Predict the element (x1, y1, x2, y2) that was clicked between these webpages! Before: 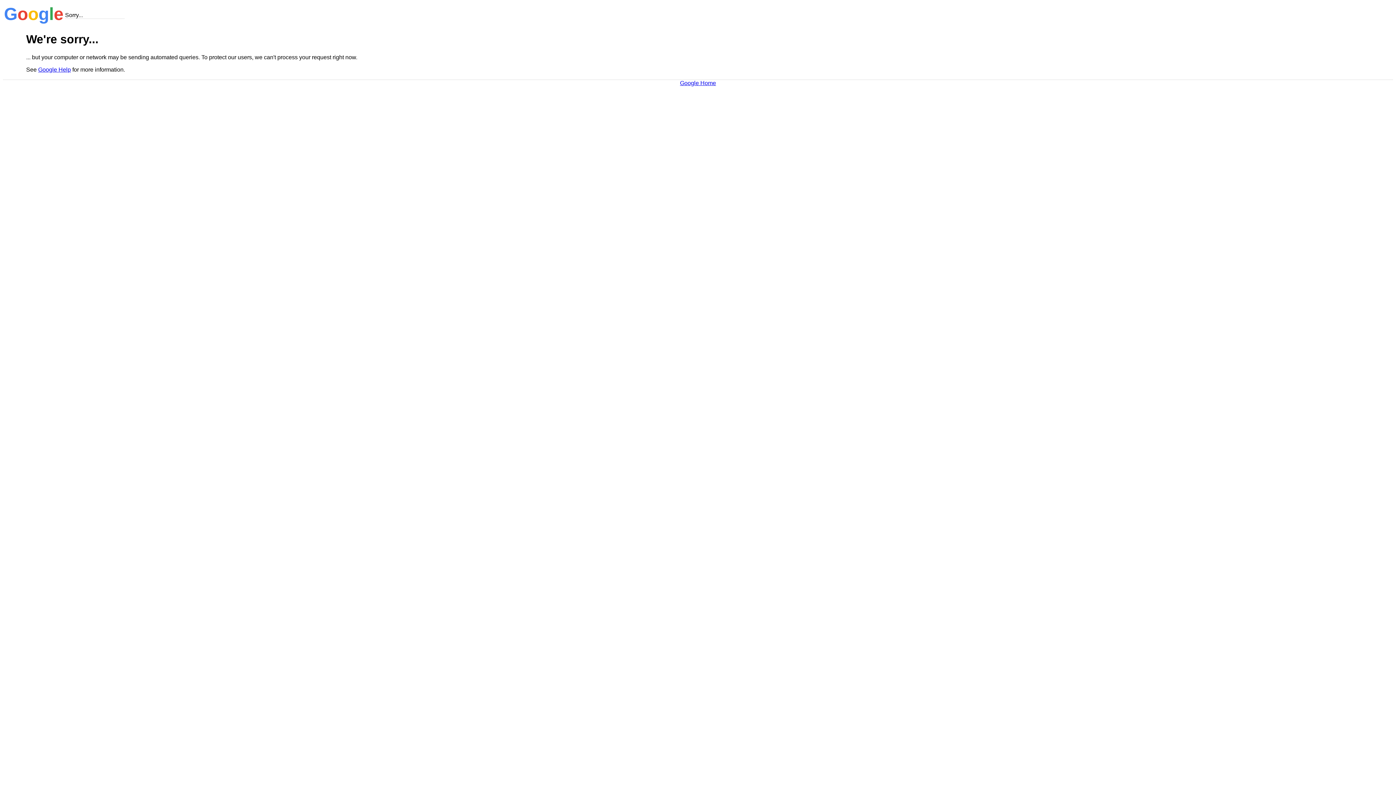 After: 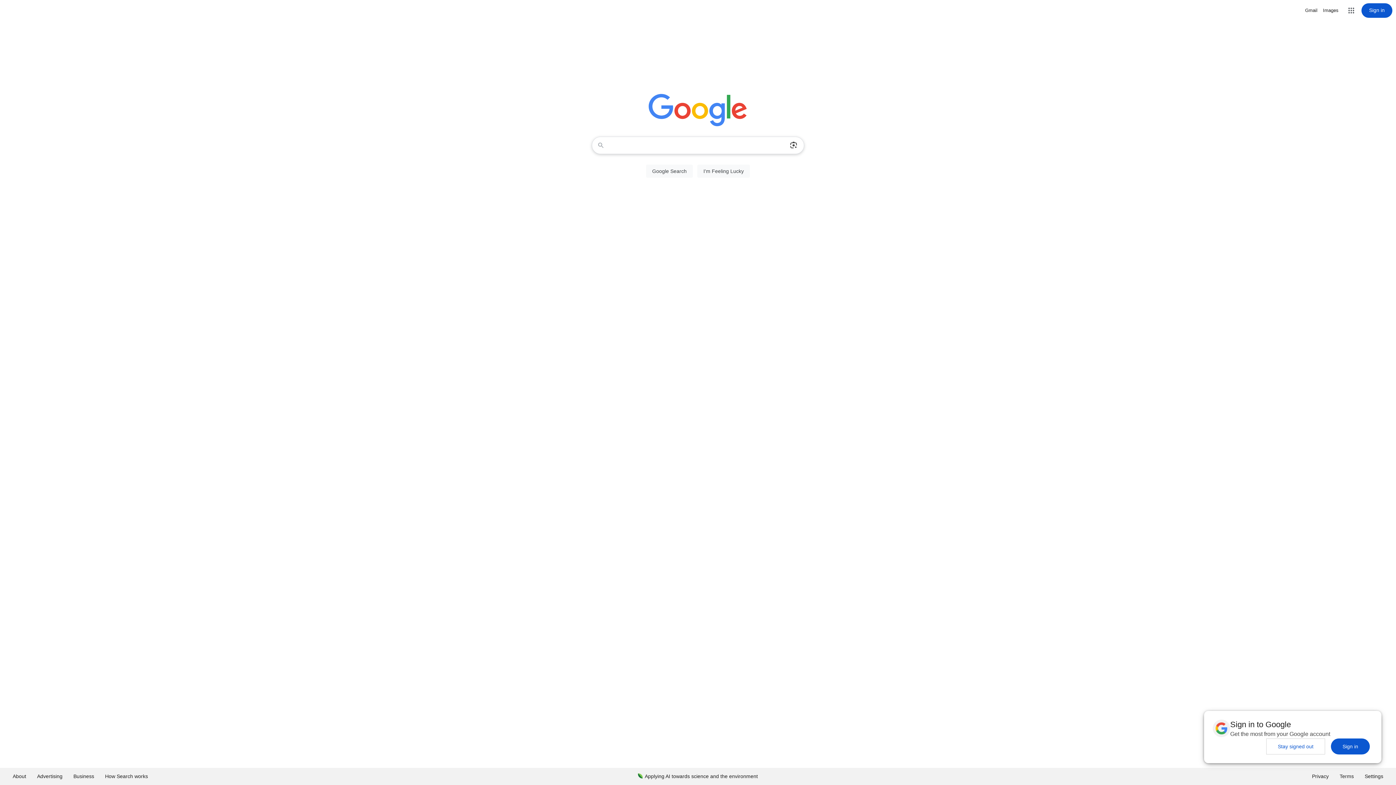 Action: bbox: (680, 79, 716, 86) label: Google Home